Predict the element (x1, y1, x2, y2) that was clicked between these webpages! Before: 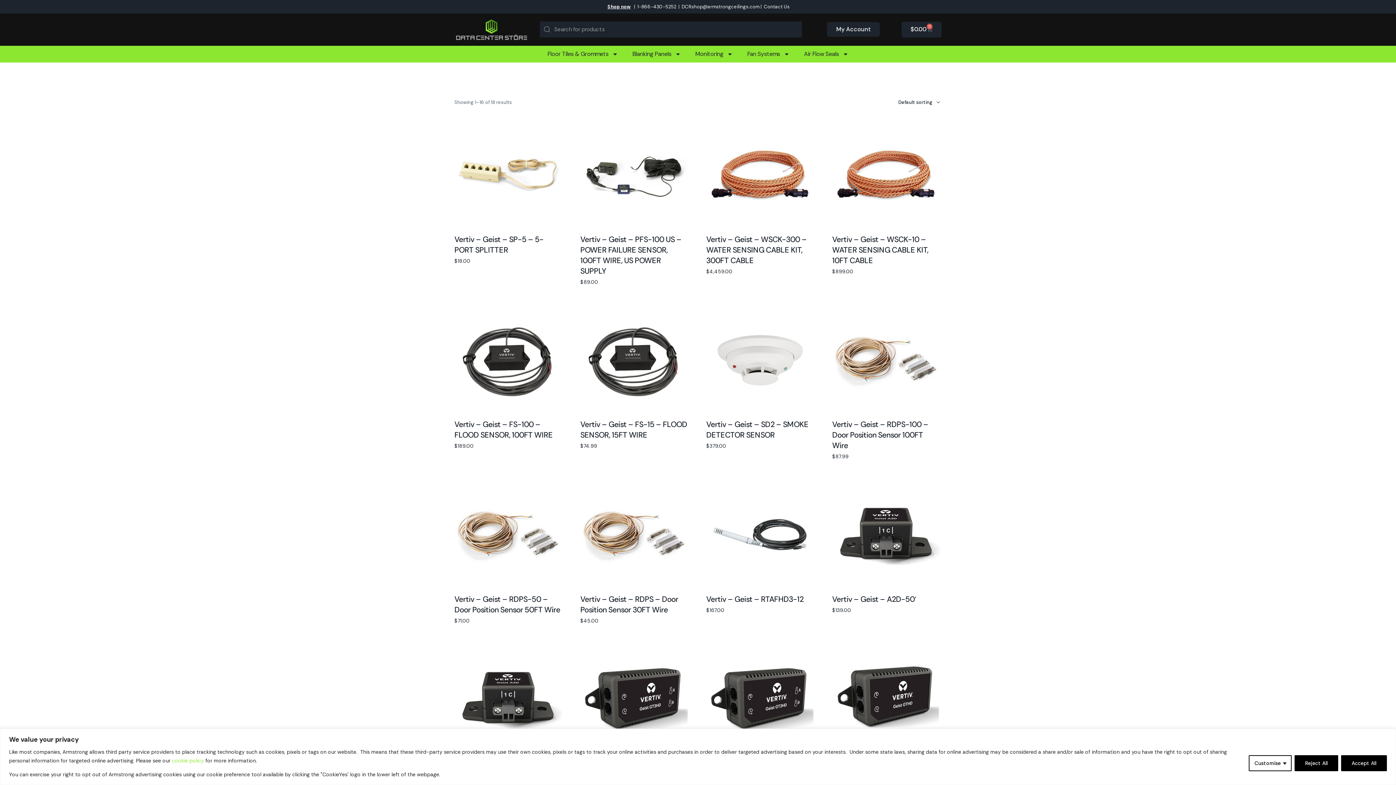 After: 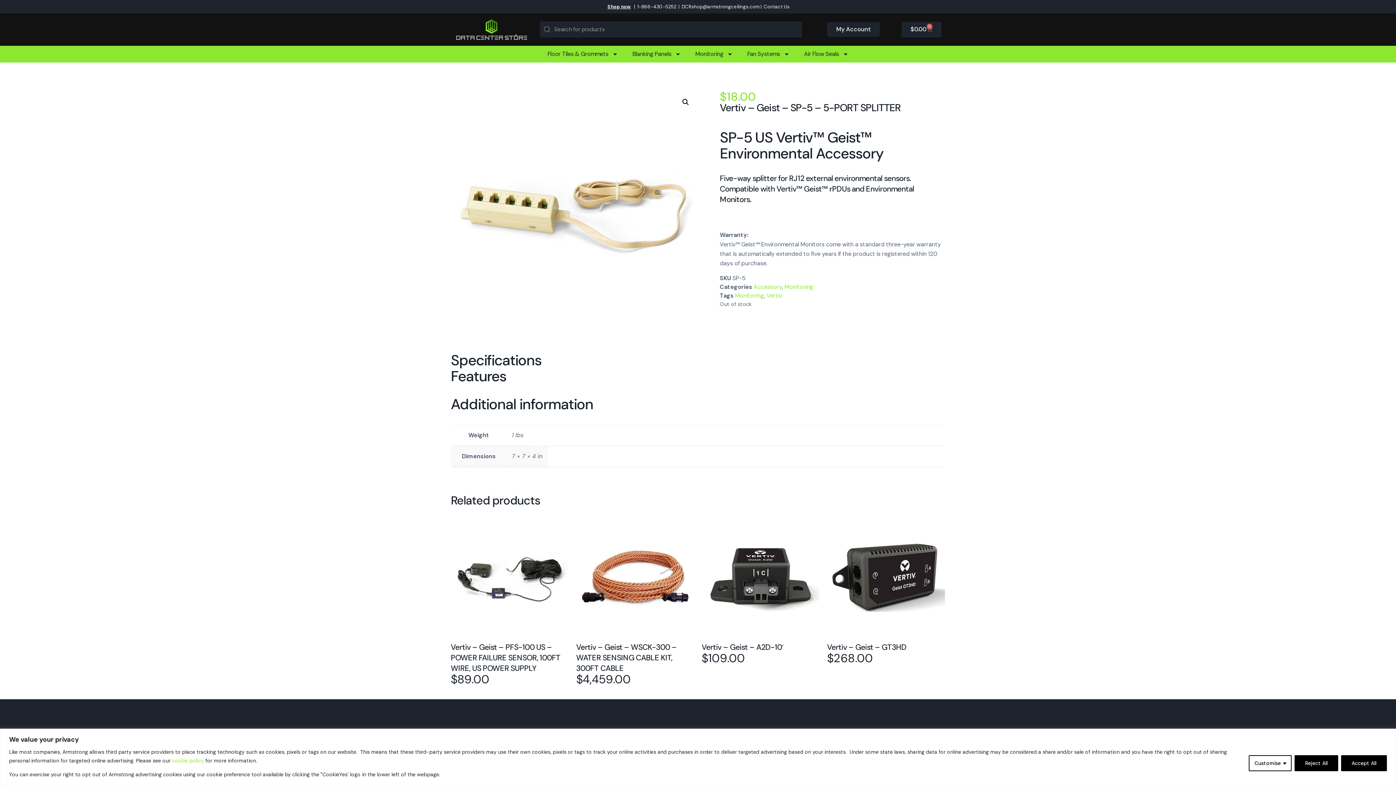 Action: bbox: (454, 119, 561, 255) label: Vertiv – Geist – SP-5 – 5-PORT SPLITTER